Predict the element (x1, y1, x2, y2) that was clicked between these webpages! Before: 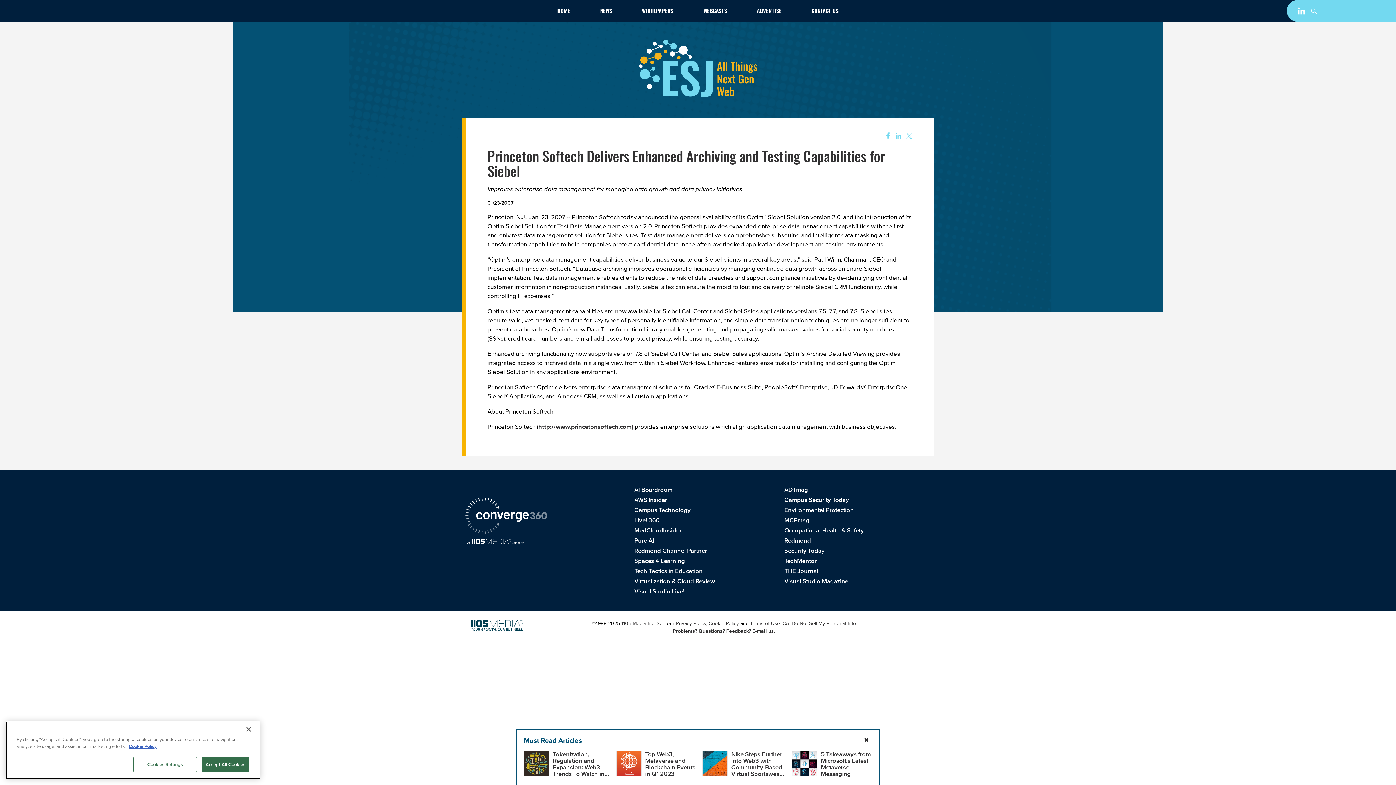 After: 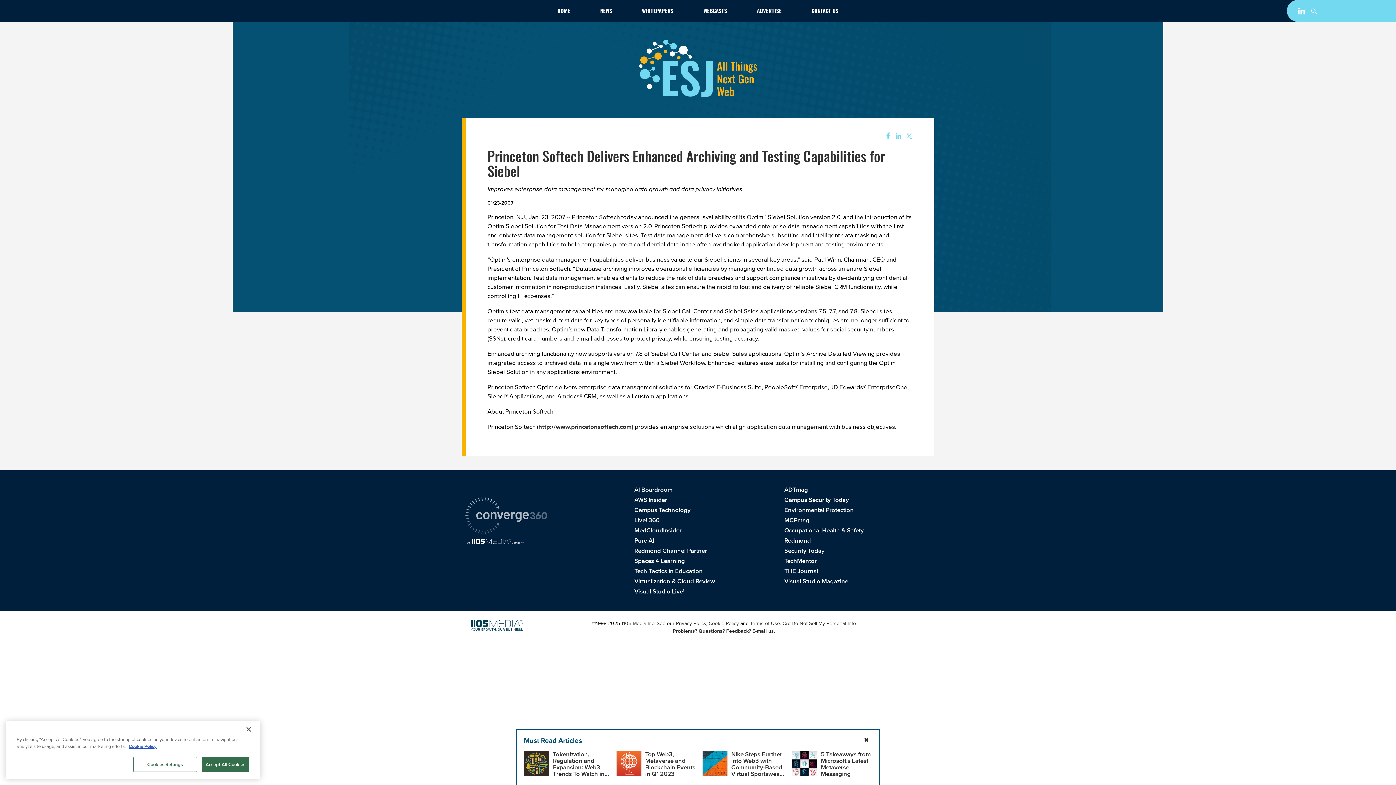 Action: bbox: (465, 497, 547, 536) label: Converge 360